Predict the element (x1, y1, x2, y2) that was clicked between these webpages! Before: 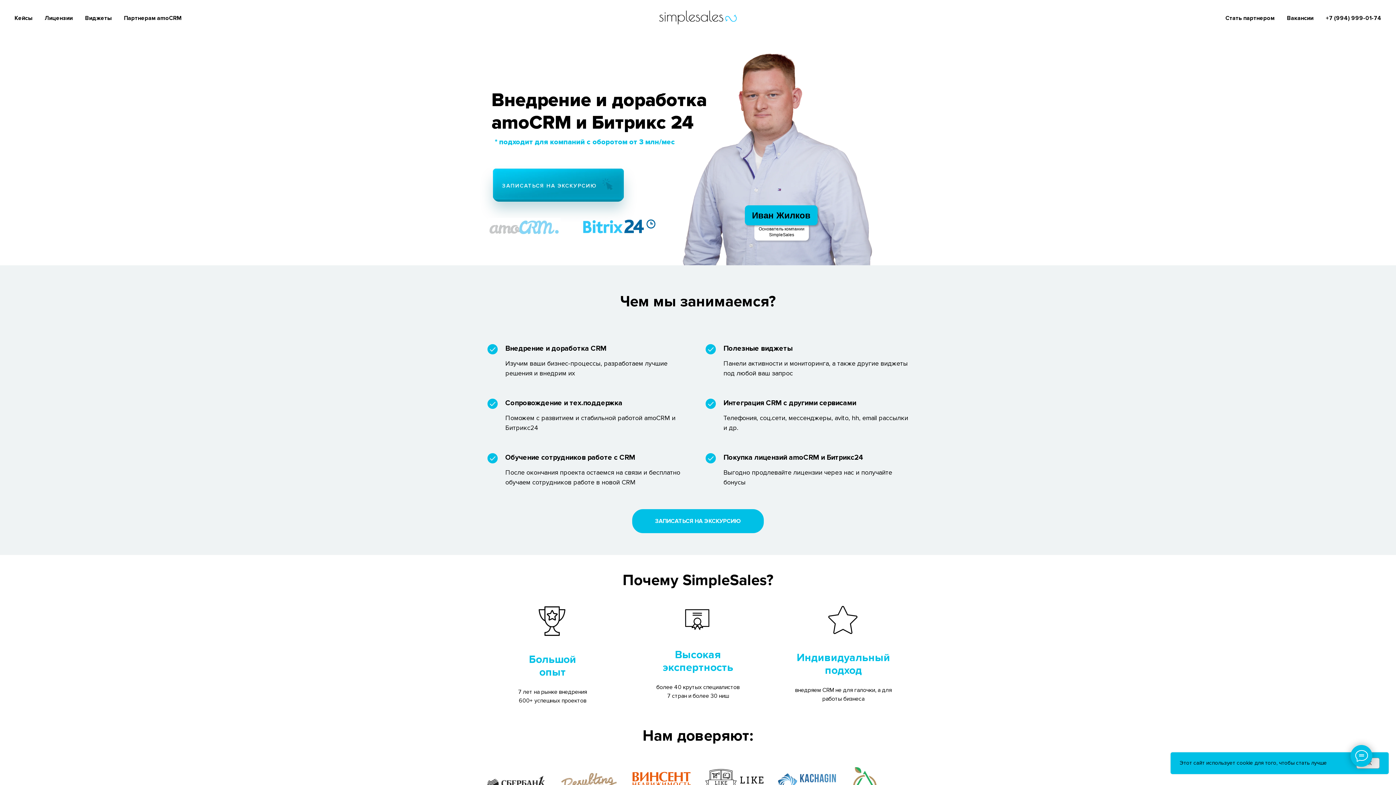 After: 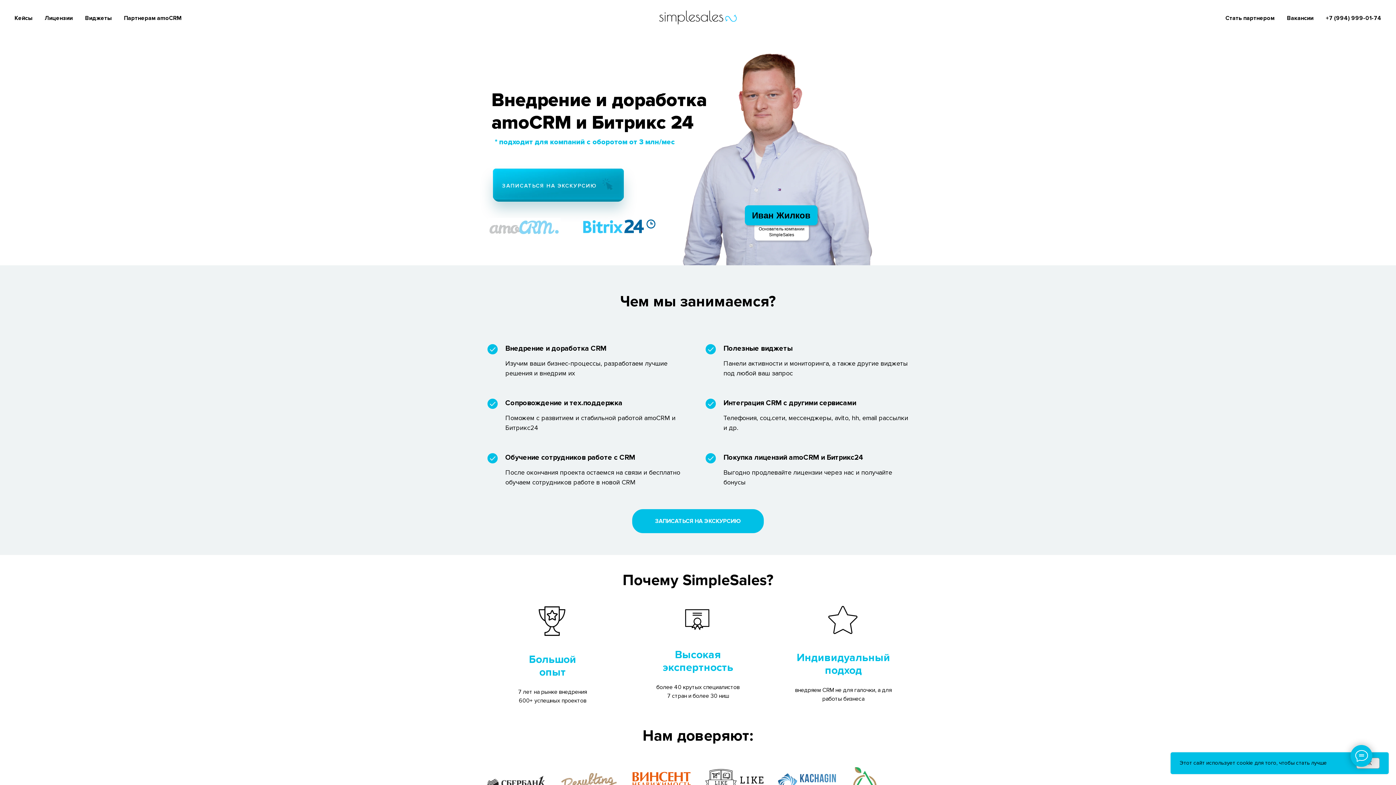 Action: bbox: (658, 9, 738, 24)